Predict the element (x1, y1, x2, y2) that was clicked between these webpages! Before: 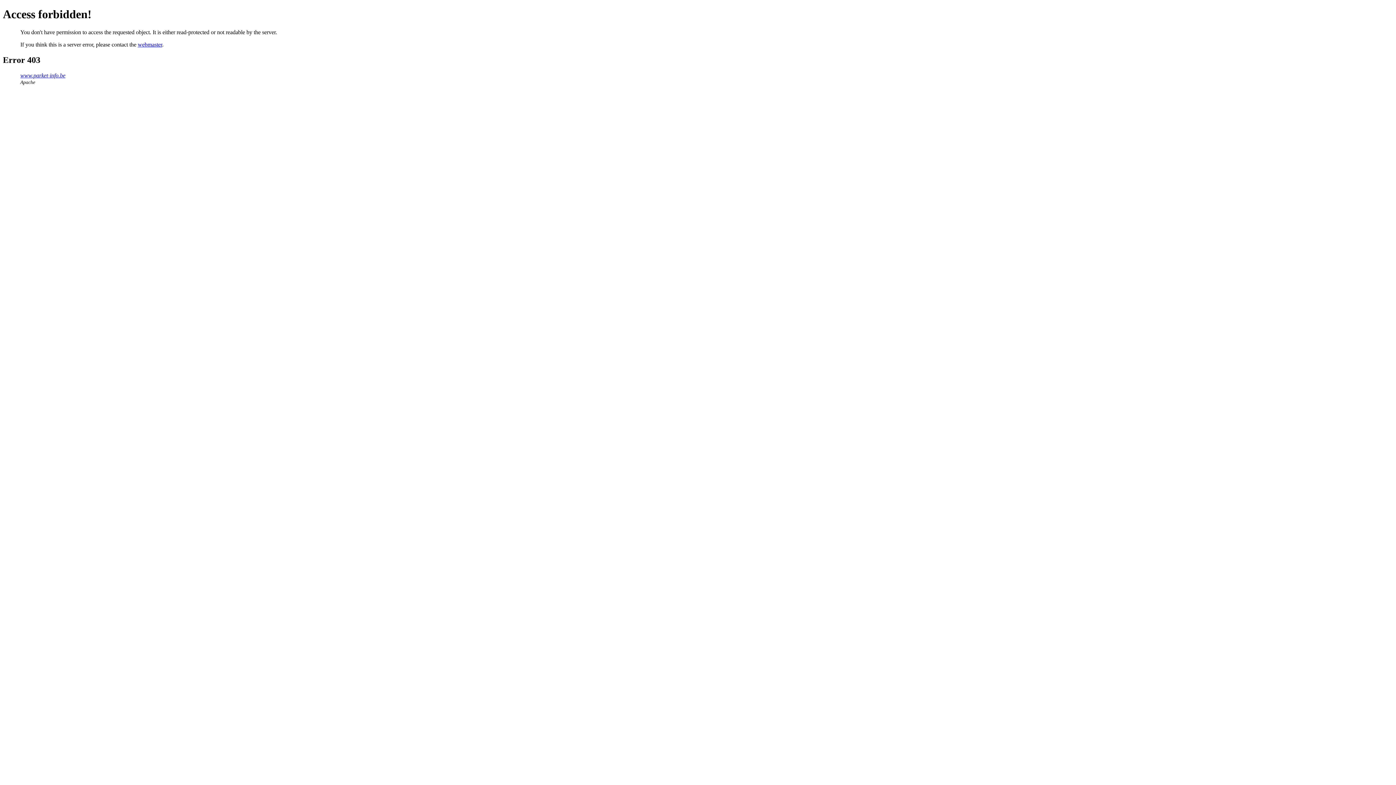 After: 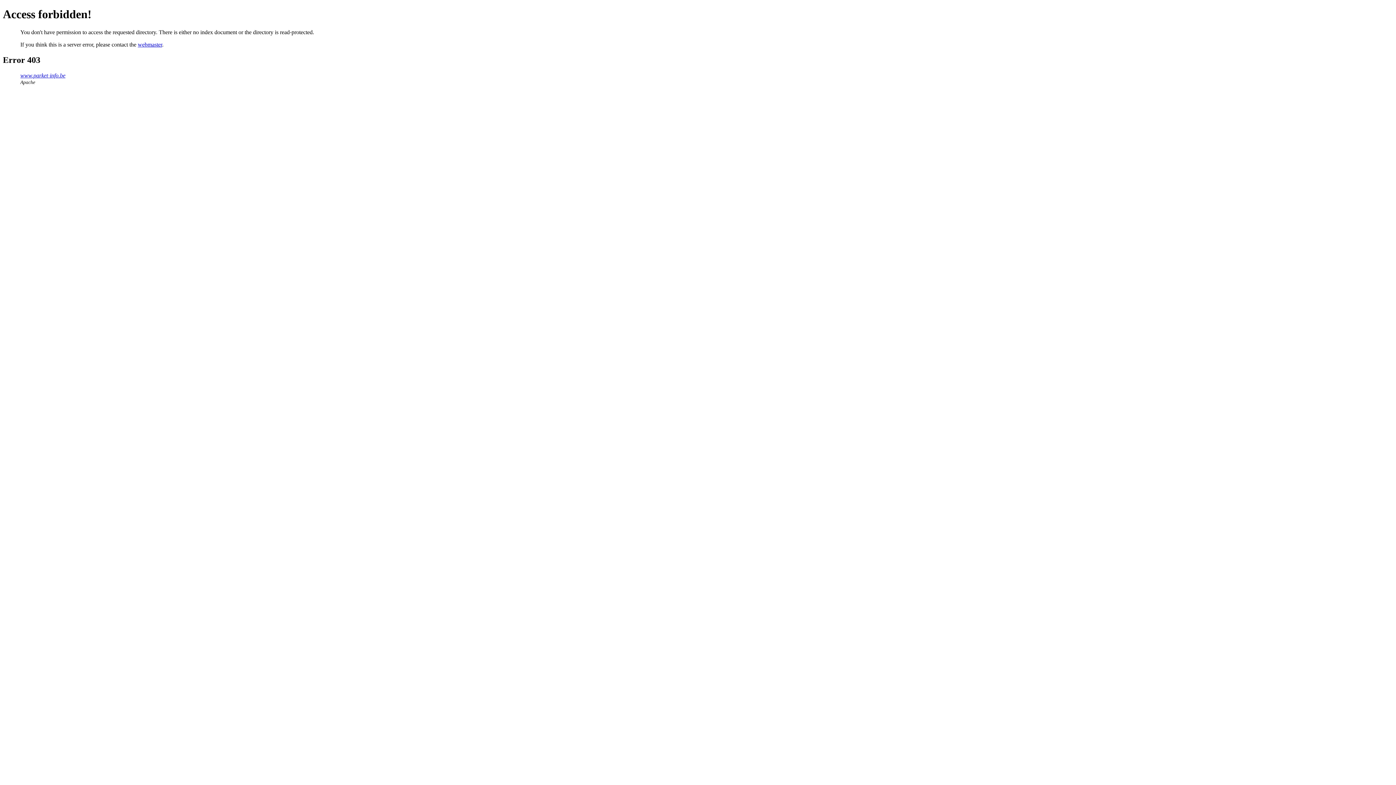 Action: bbox: (20, 72, 65, 78) label: www.parket-info.be